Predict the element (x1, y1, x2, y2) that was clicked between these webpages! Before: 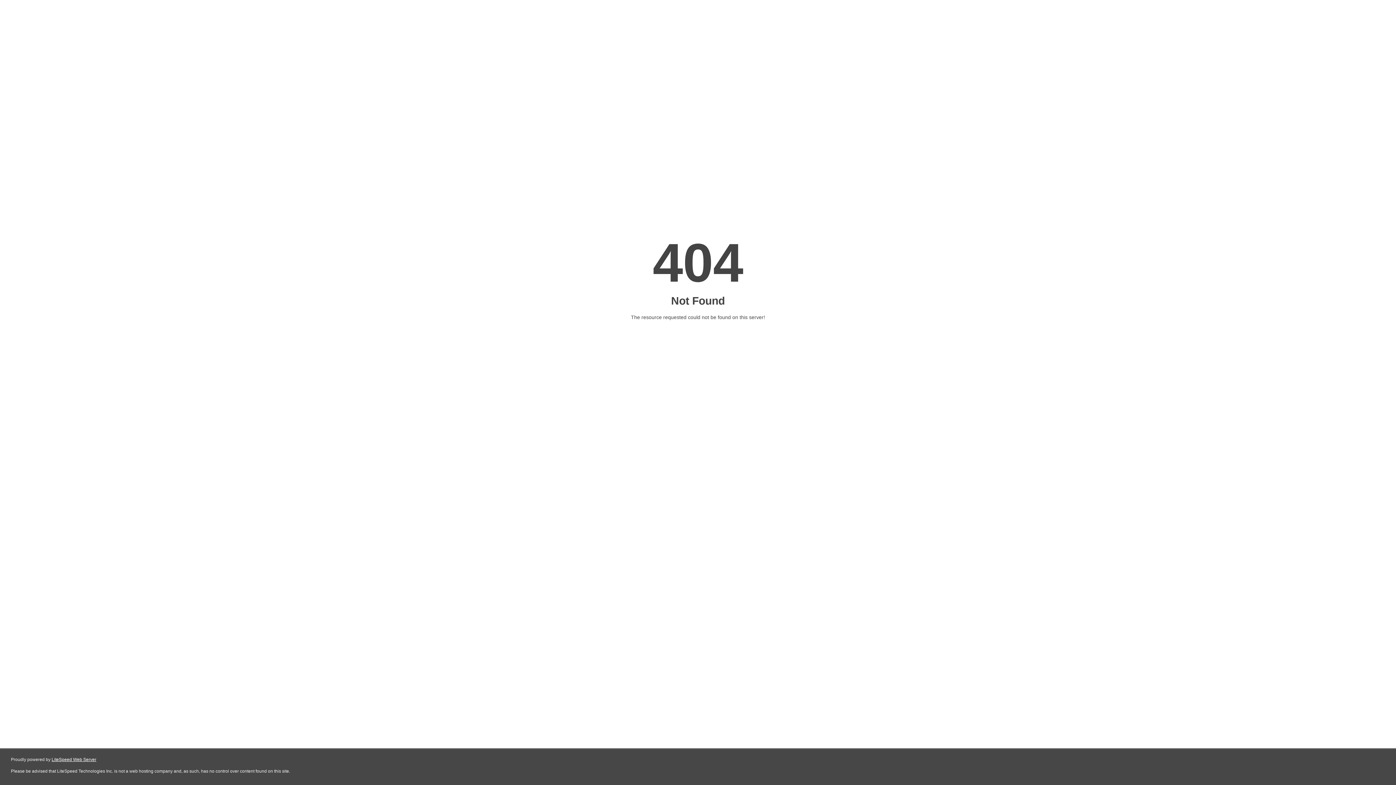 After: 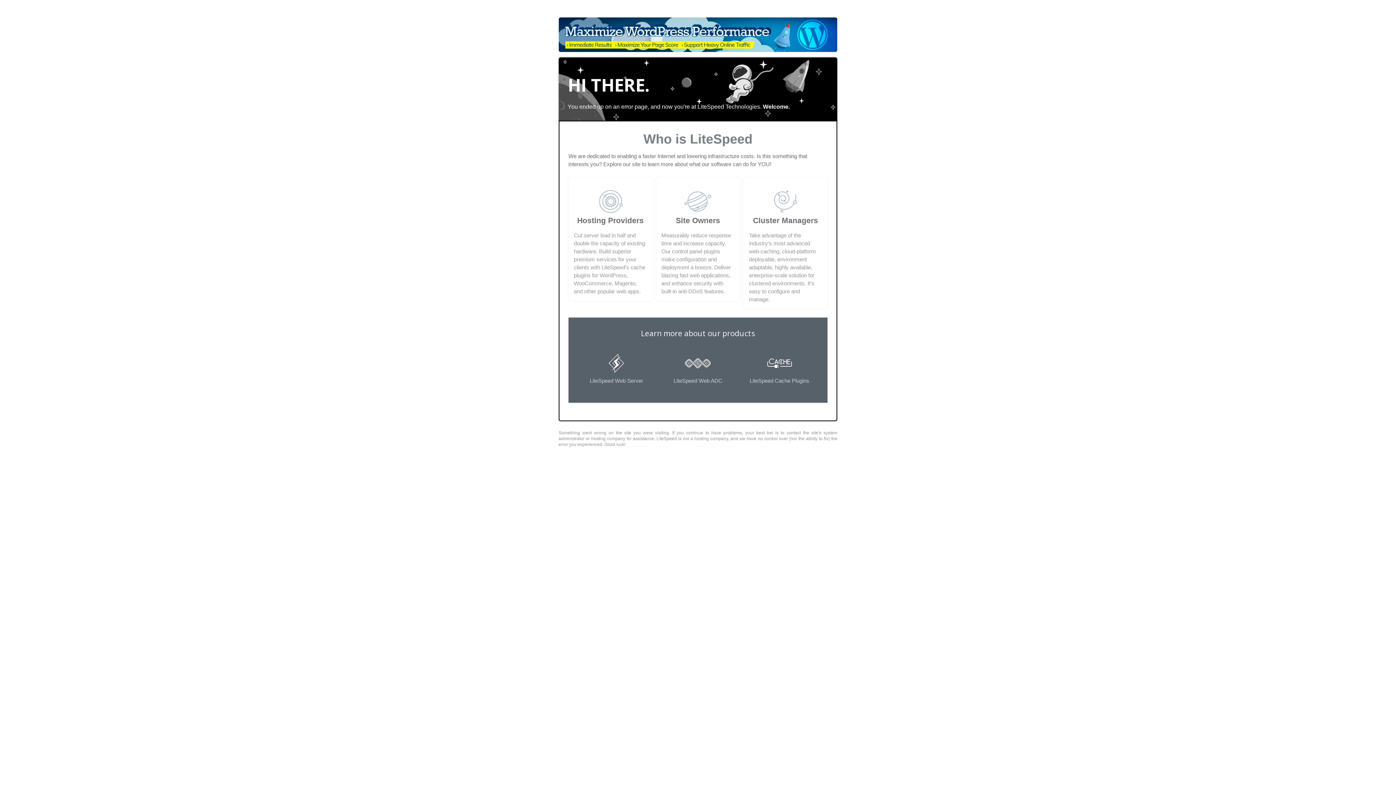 Action: label: LiteSpeed Web Server bbox: (51, 757, 96, 762)